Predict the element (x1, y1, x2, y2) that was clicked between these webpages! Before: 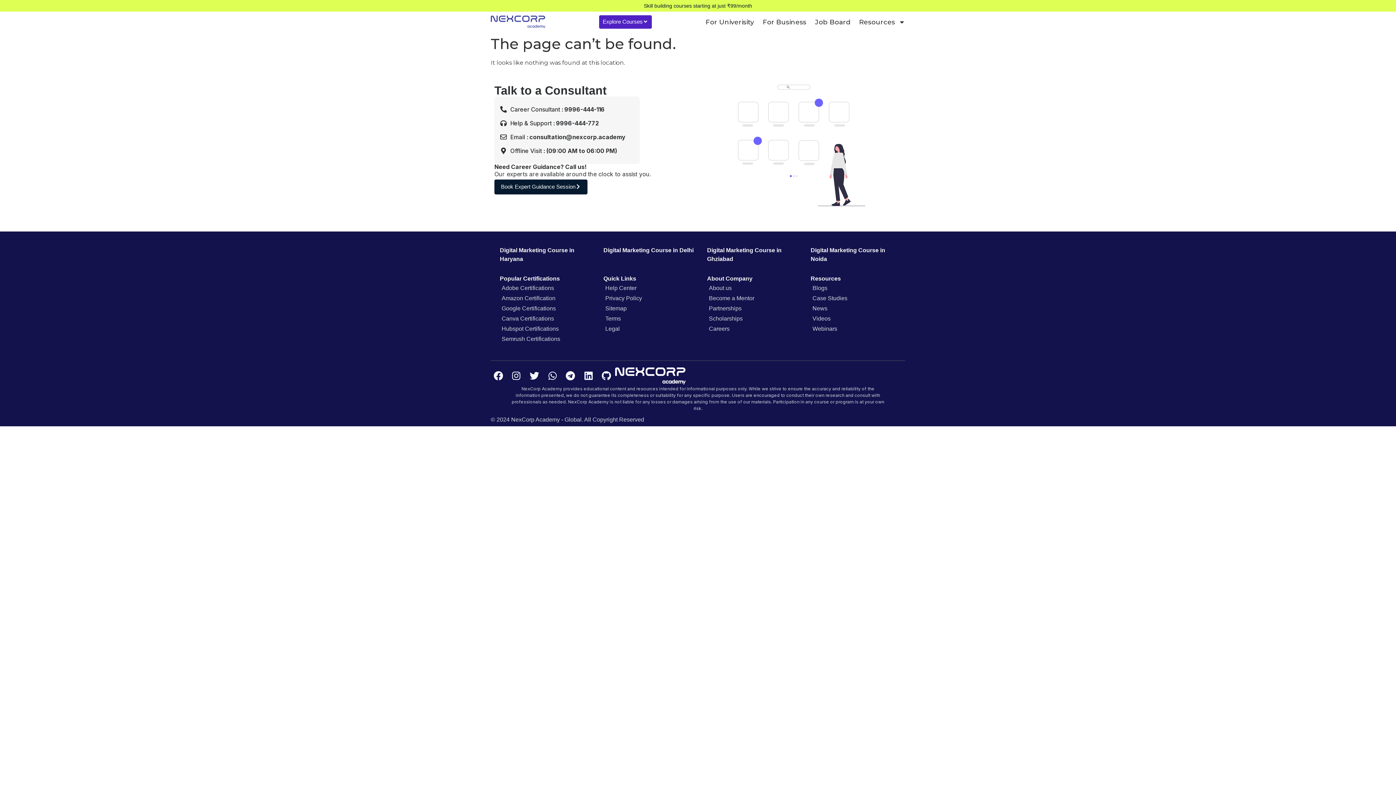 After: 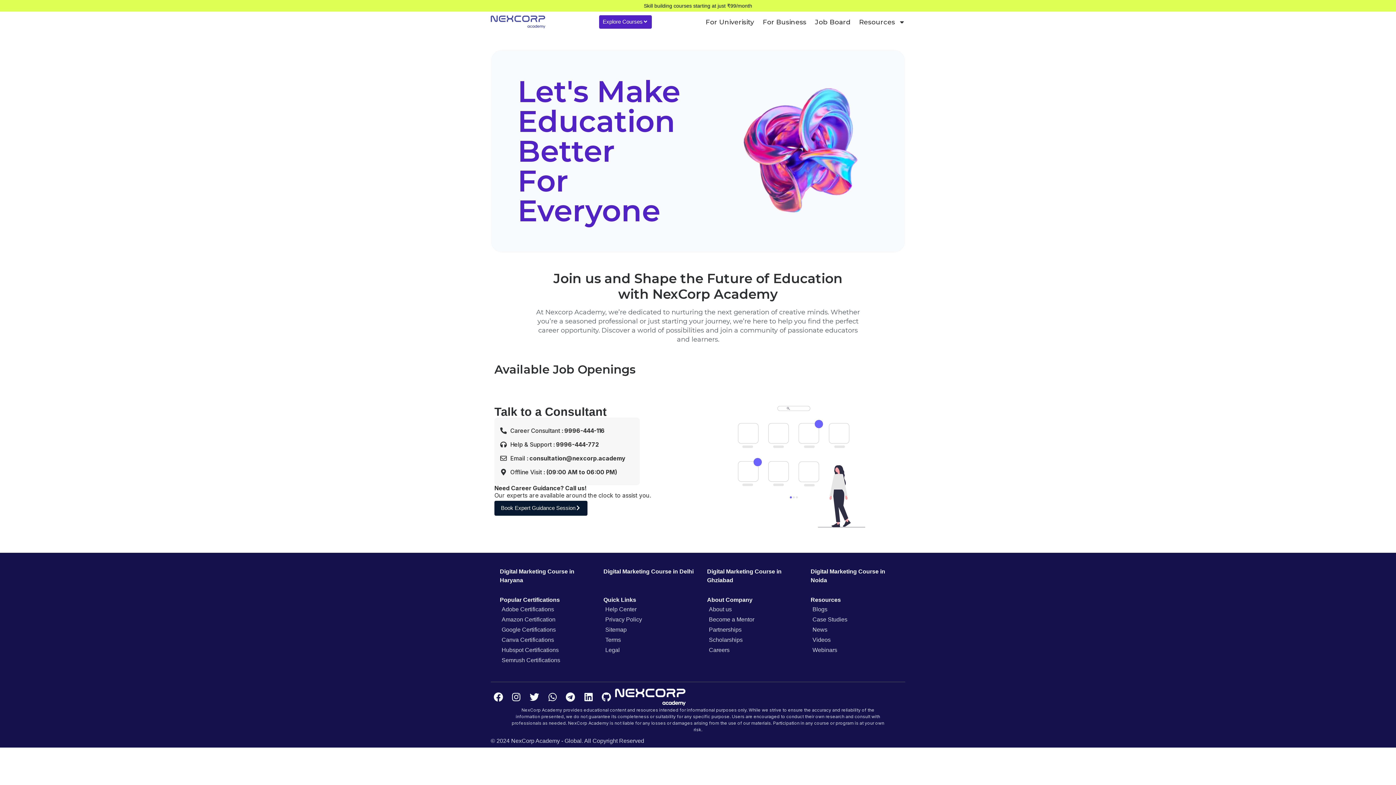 Action: bbox: (701, 323, 798, 334) label: Careers